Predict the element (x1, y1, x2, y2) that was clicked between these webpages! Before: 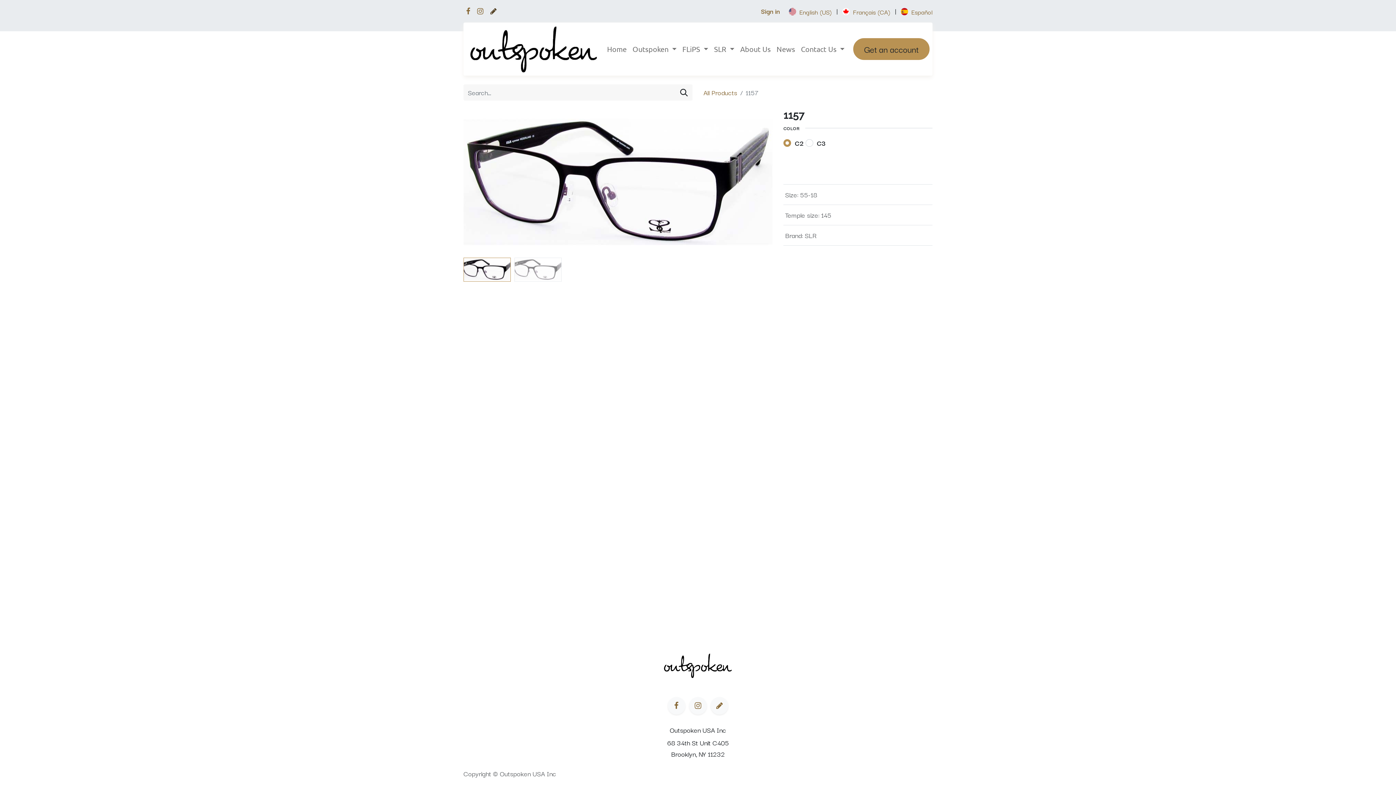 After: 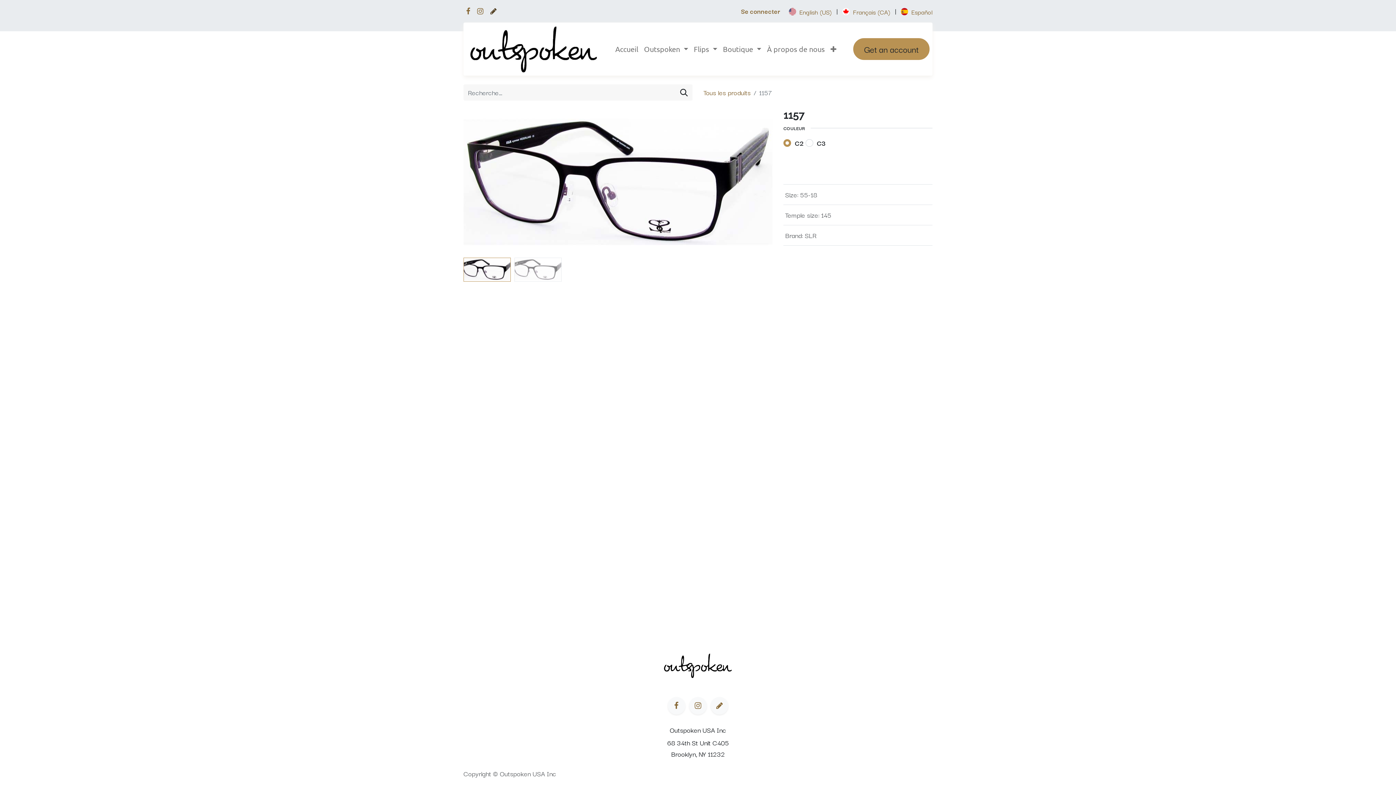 Action: label:  Français (CA) bbox: (842, 4, 890, 18)